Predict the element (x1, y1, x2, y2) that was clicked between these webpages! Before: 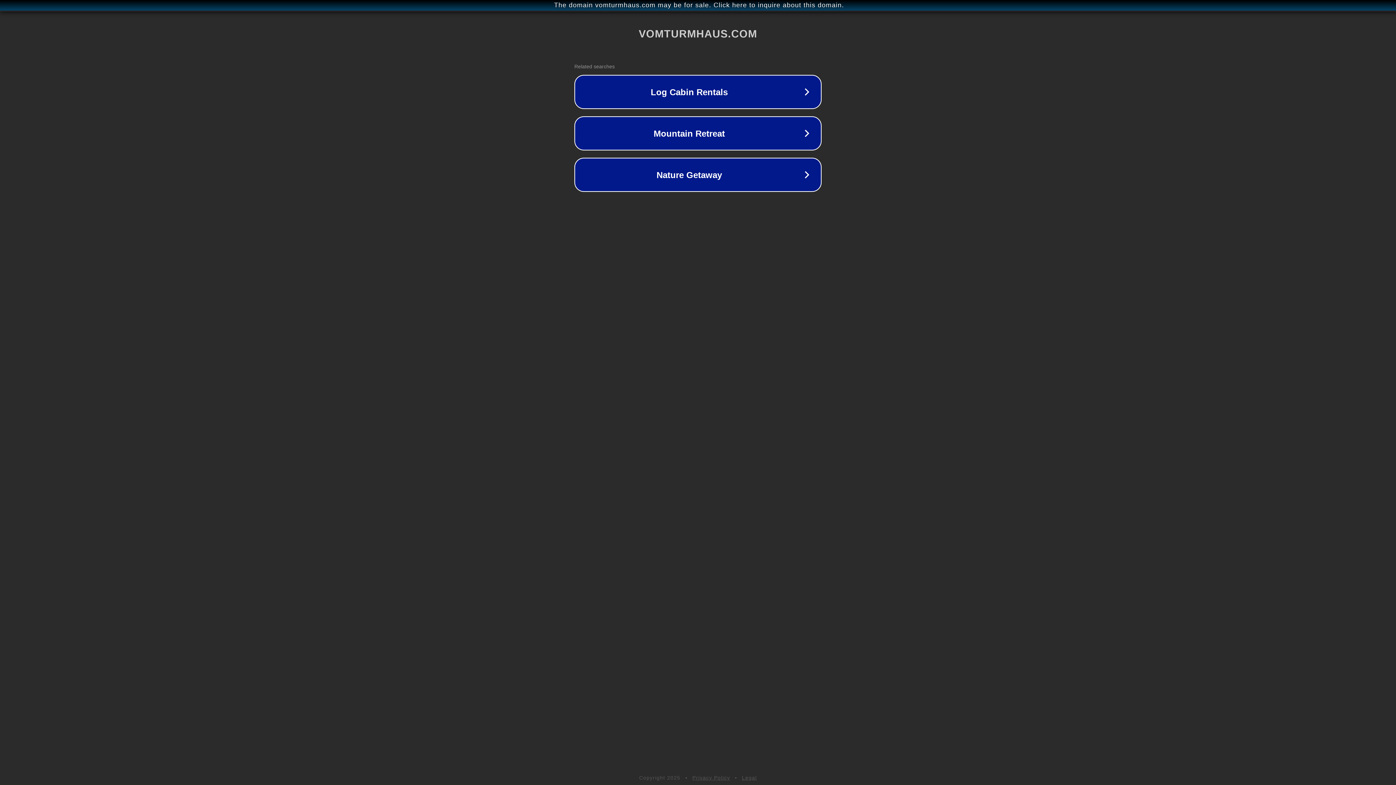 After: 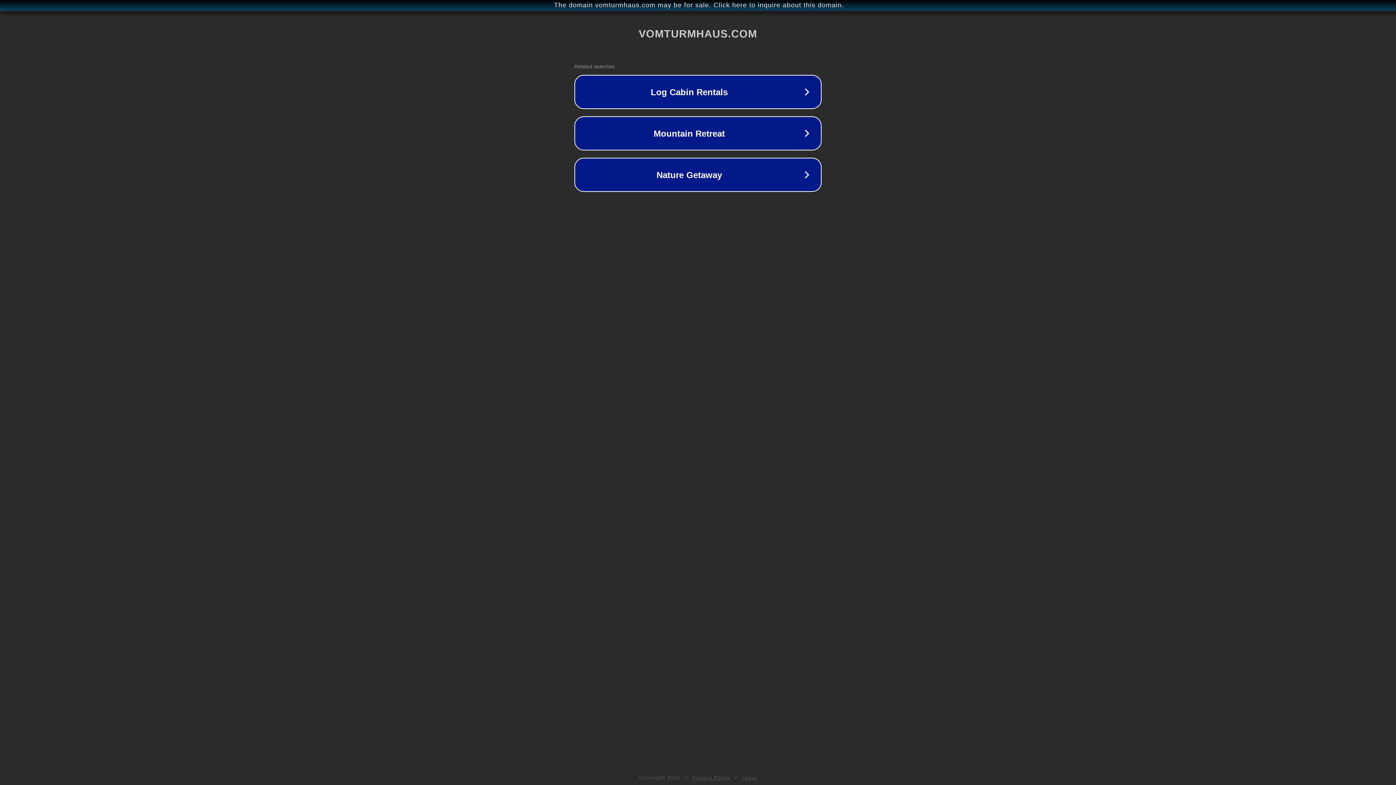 Action: label: Privacy Policy bbox: (692, 775, 730, 781)